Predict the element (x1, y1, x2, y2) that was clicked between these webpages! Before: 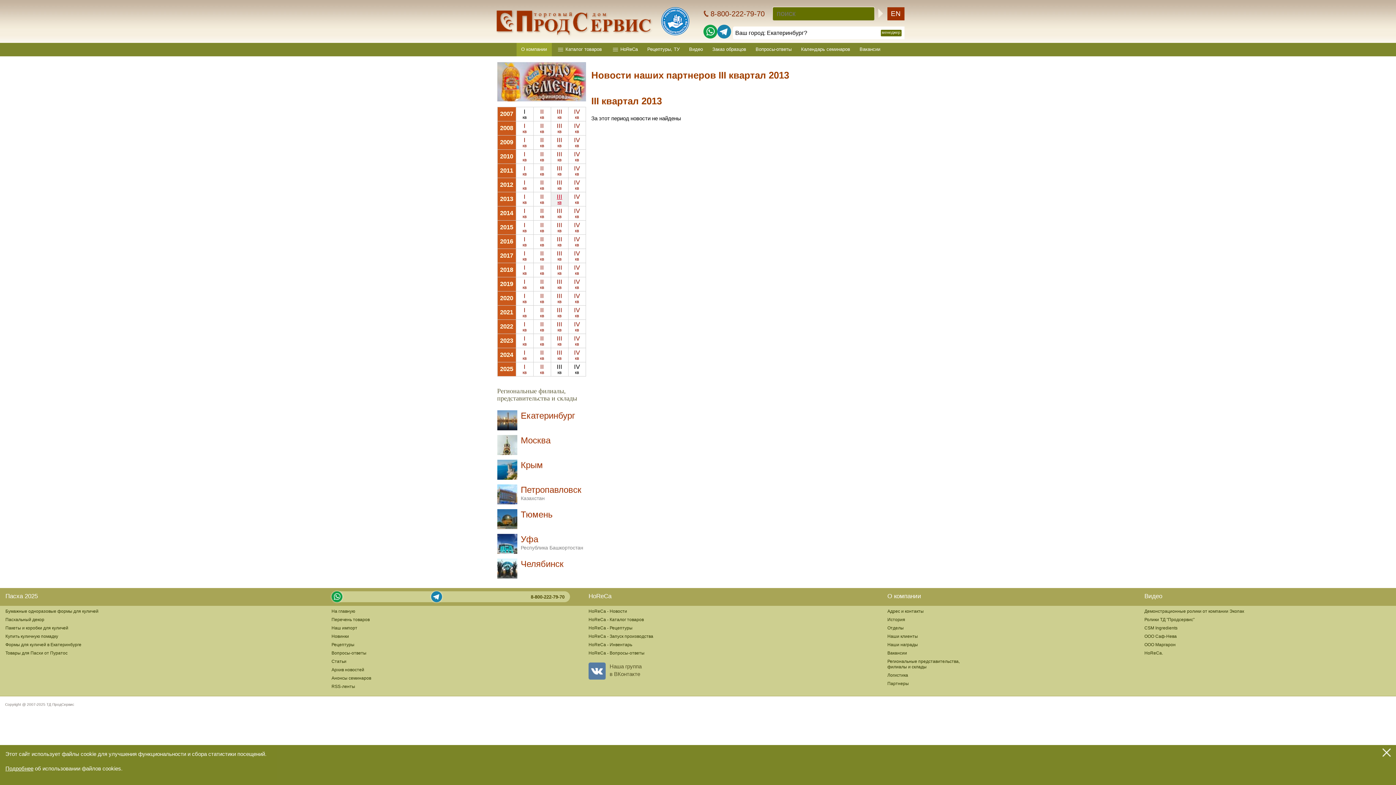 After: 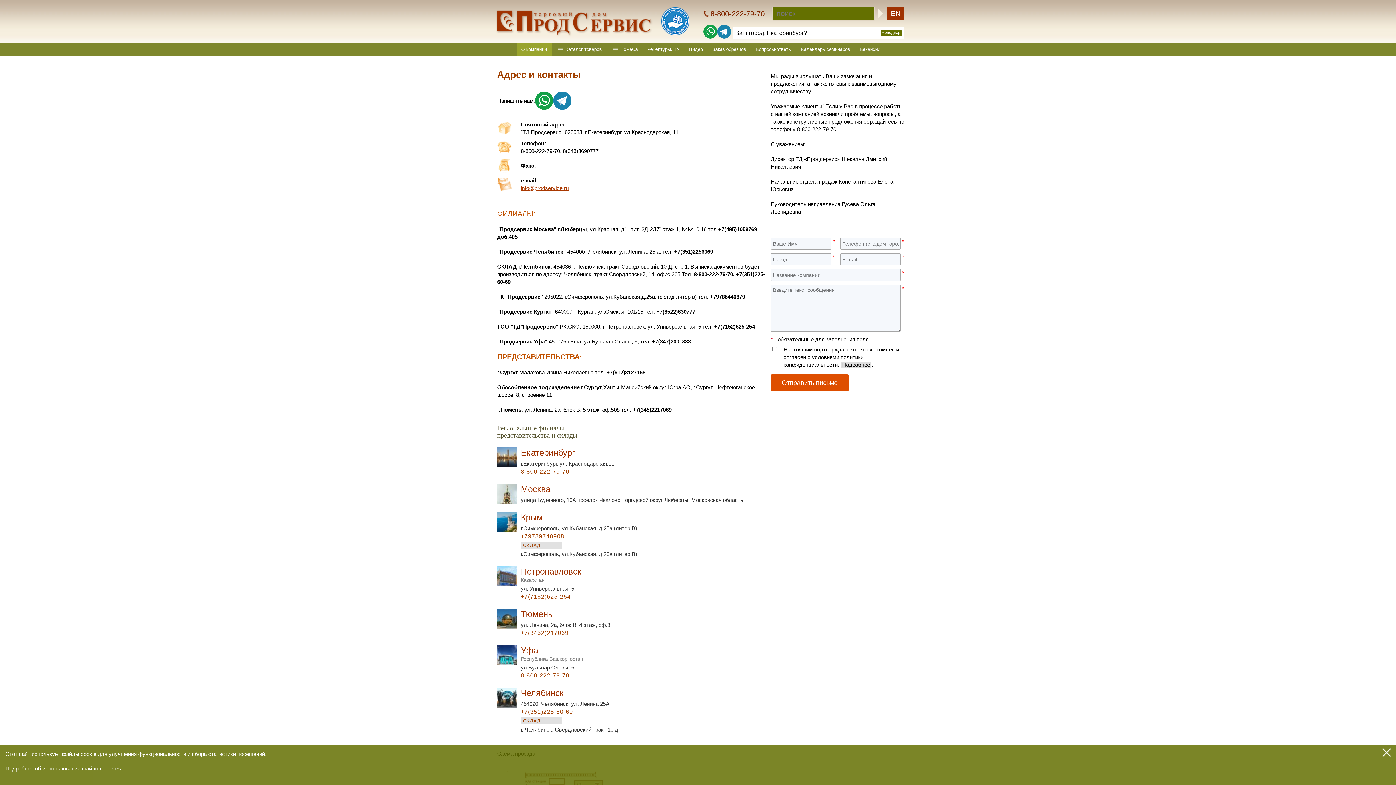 Action: label: 8-800-222-79-70 bbox: (703, 10, 772, 17)